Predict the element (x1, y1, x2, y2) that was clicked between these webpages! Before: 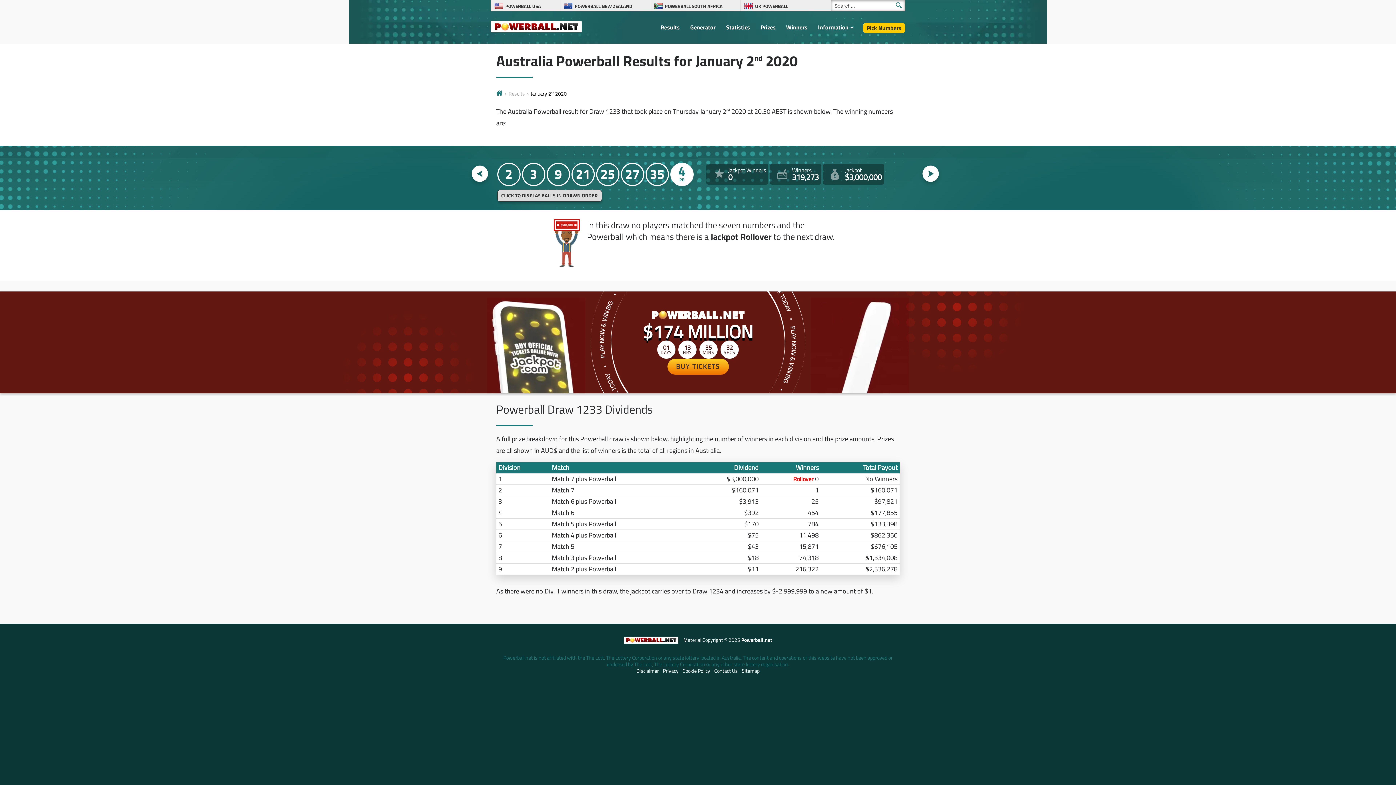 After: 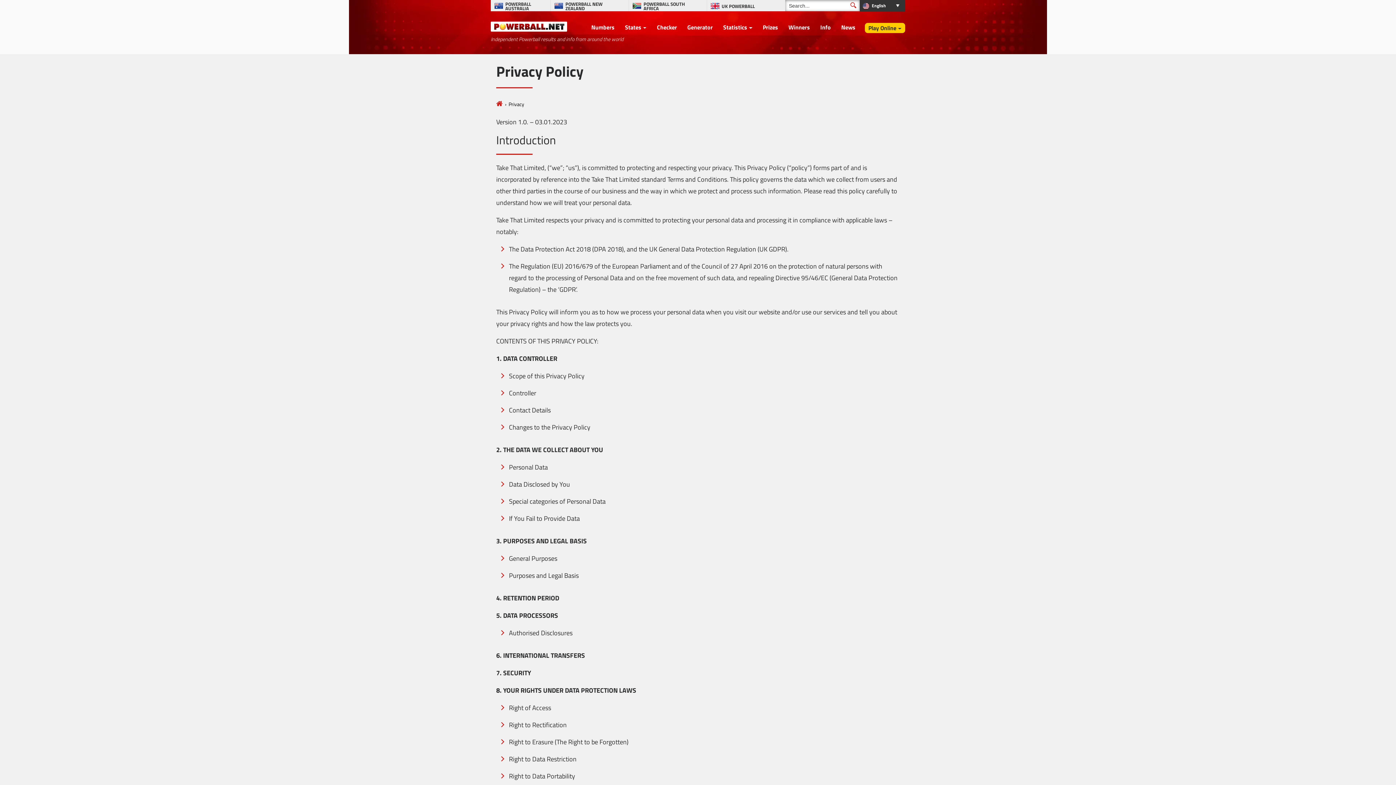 Action: bbox: (663, 667, 678, 674) label: Privacy